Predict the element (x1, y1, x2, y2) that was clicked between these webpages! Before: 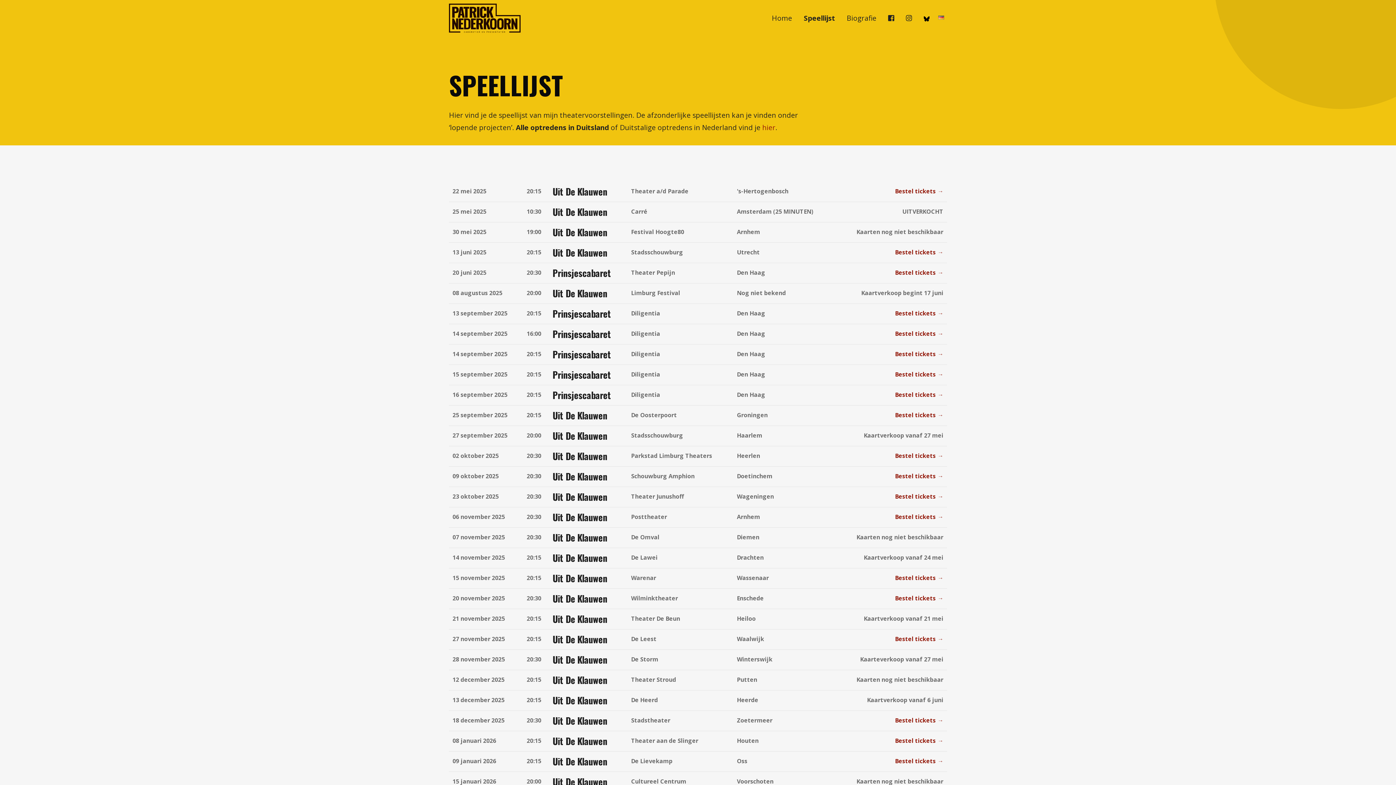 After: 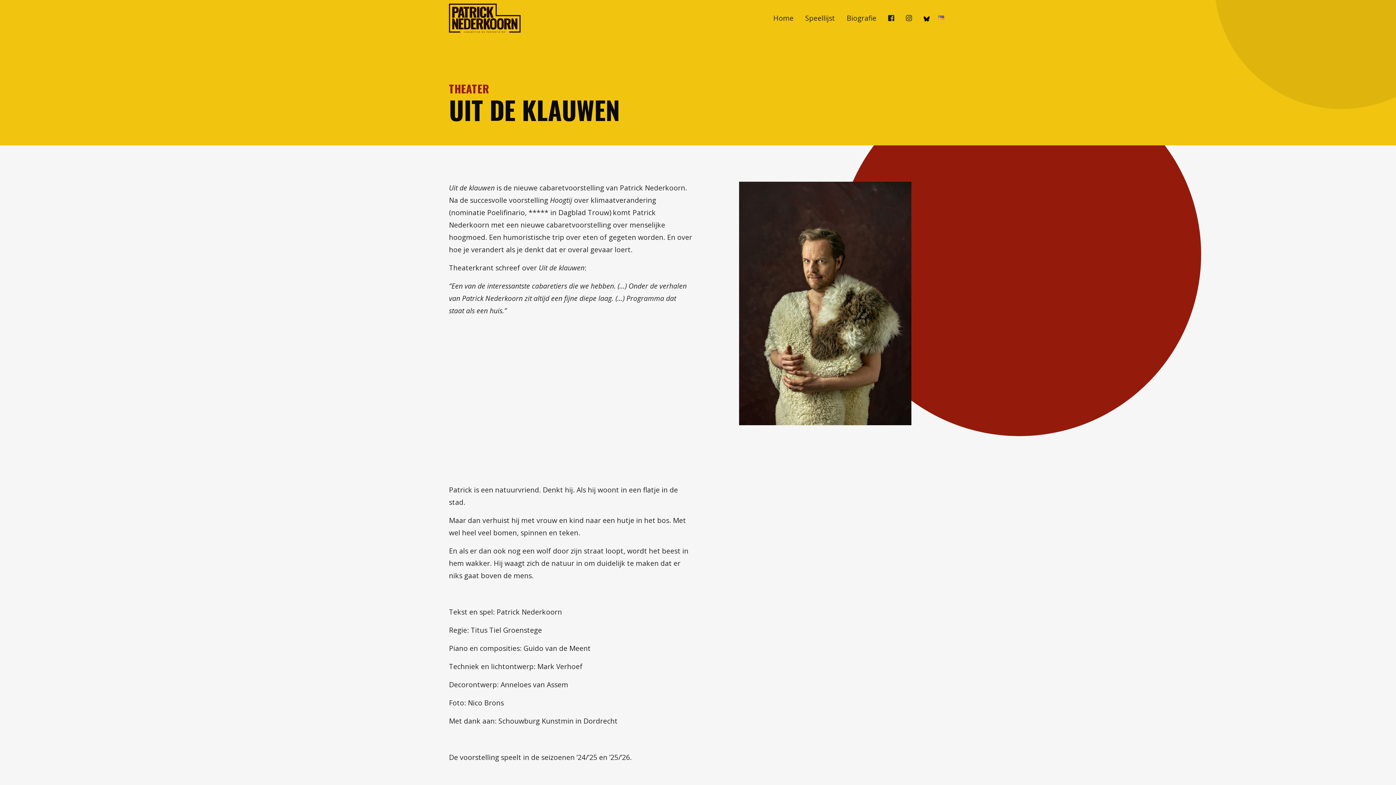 Action: label: Uit De Klauwen bbox: (552, 612, 607, 625)